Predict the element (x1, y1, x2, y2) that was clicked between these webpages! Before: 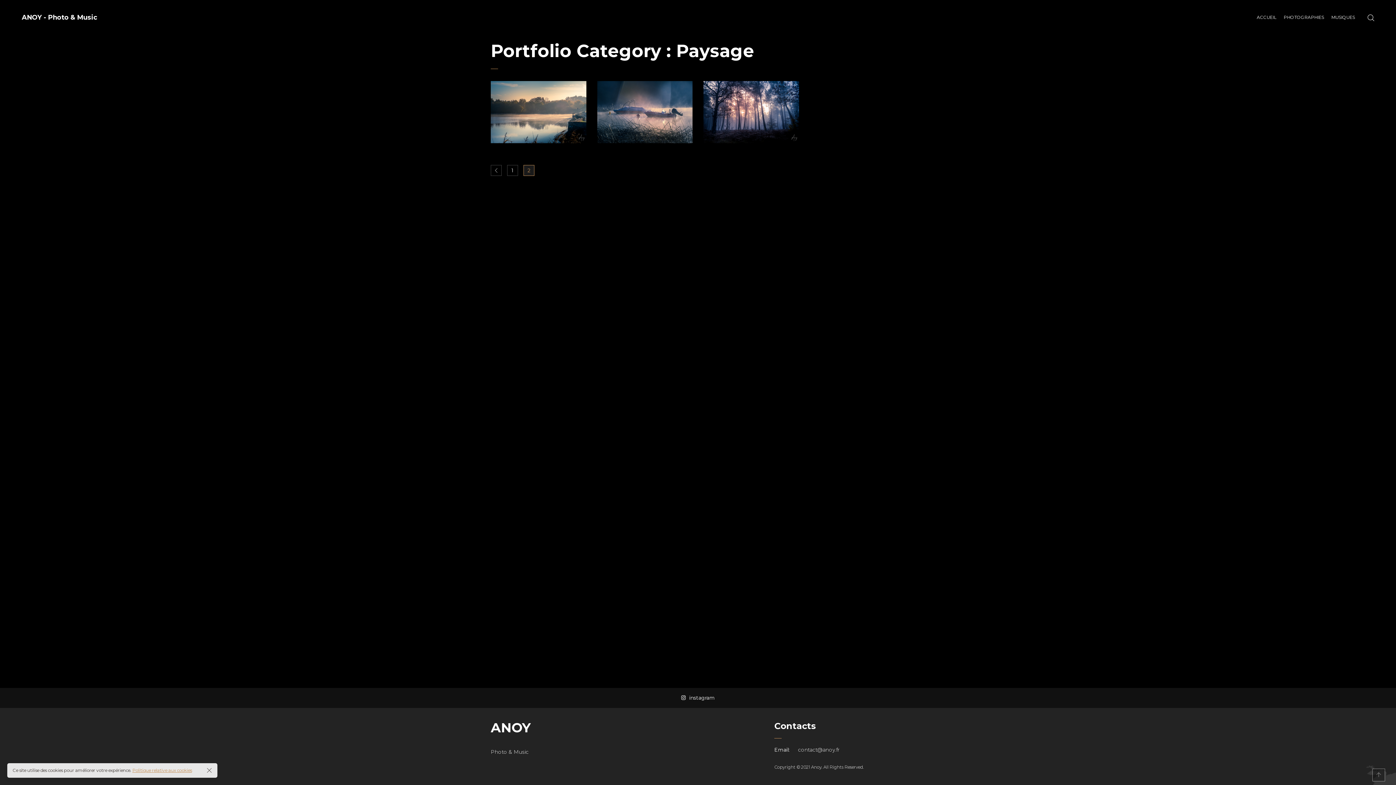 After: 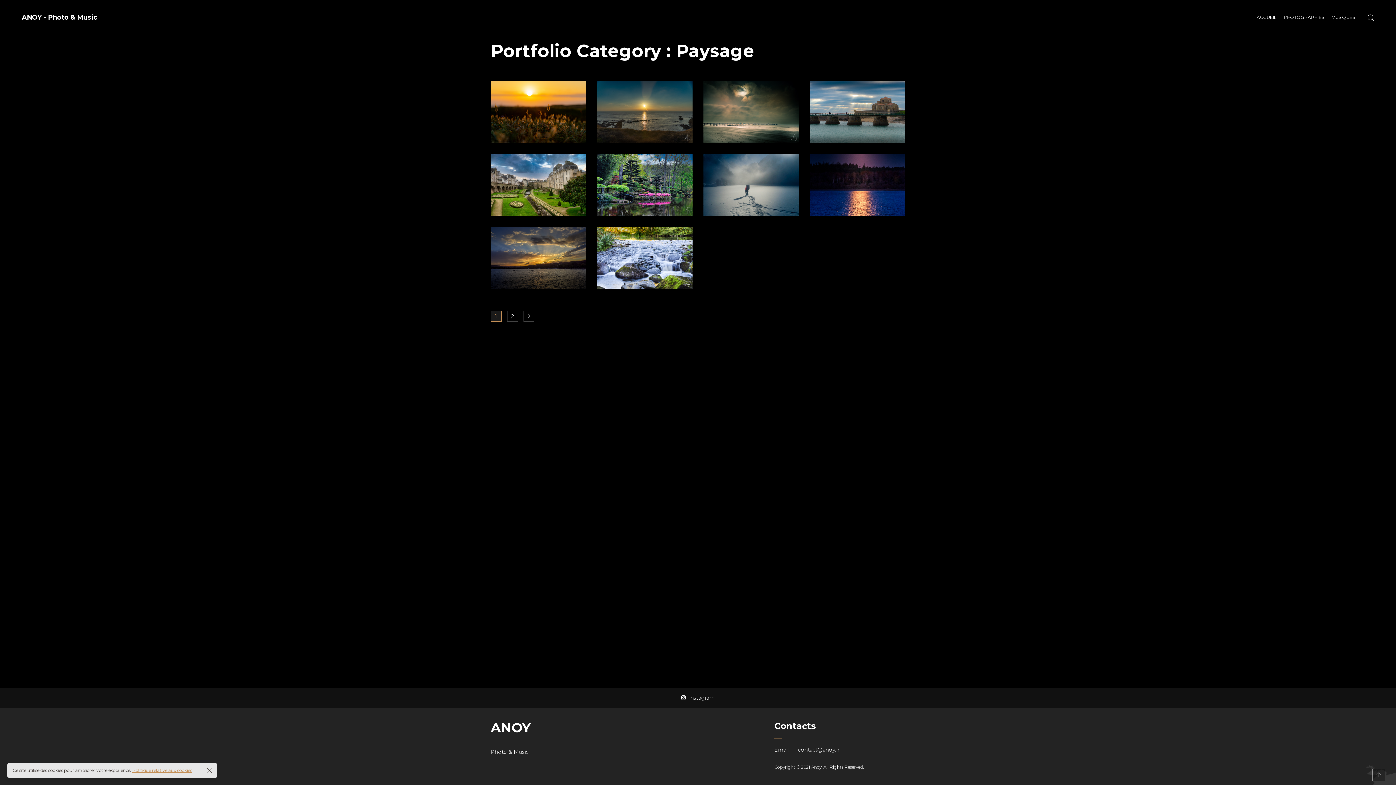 Action: bbox: (507, 164, 518, 175) label: 1